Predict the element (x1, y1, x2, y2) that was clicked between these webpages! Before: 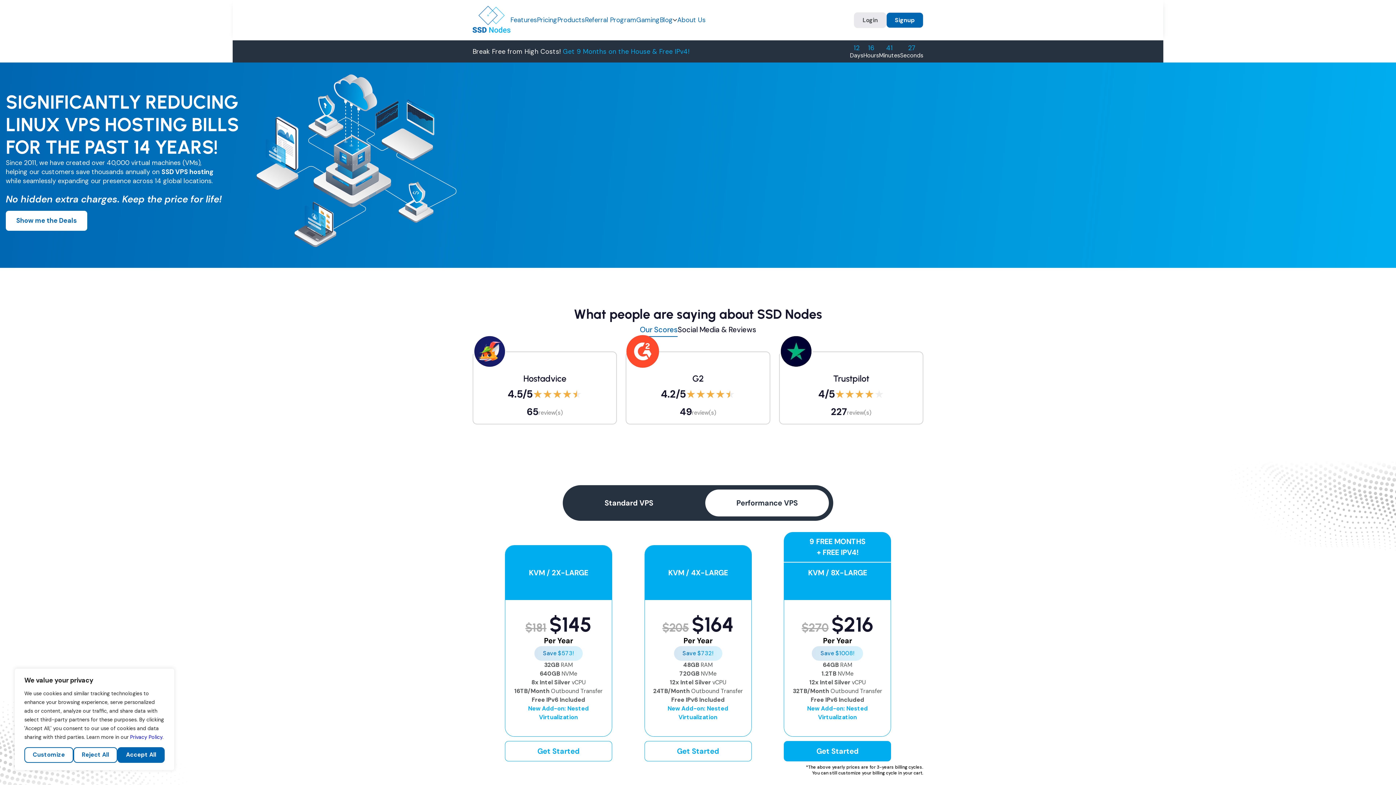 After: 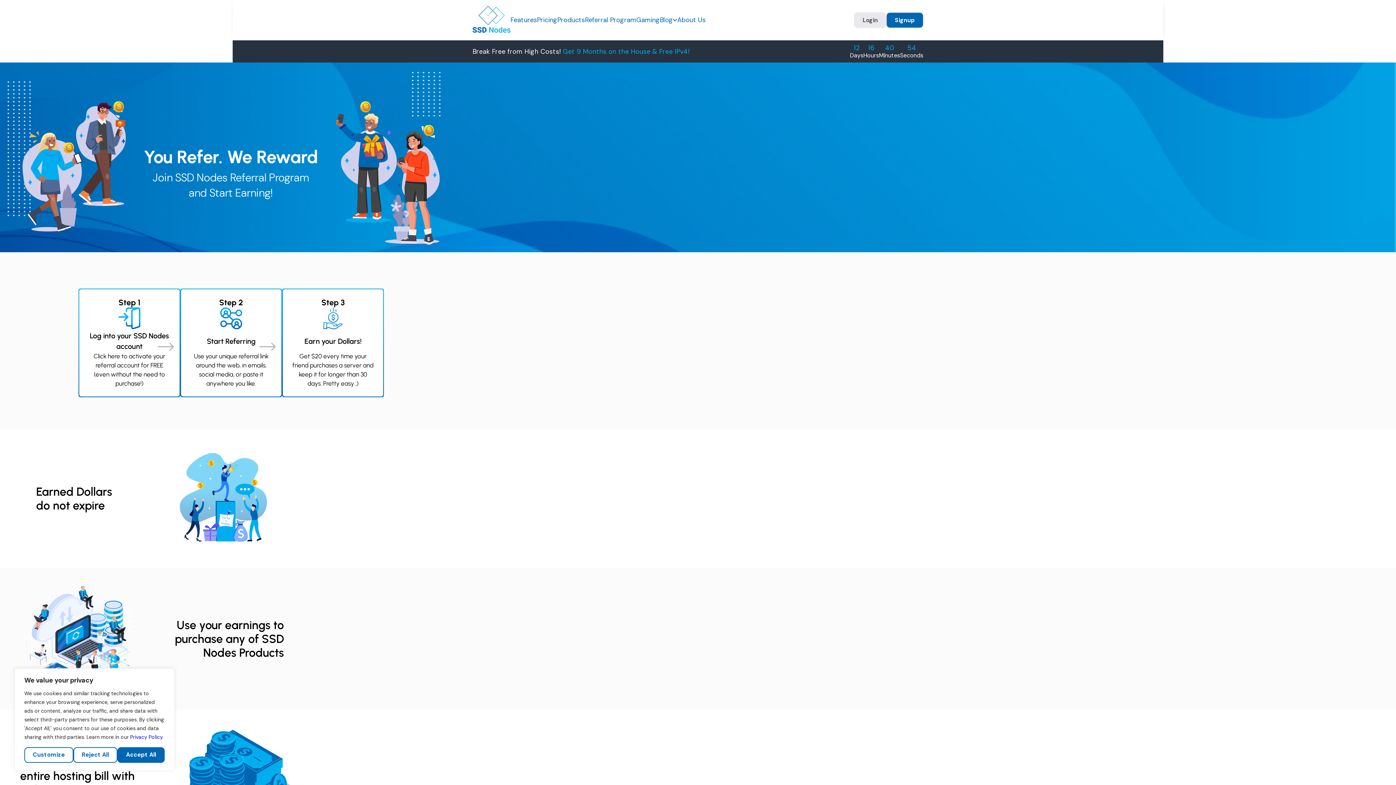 Action: bbox: (585, 16, 636, 24) label: Referral Program